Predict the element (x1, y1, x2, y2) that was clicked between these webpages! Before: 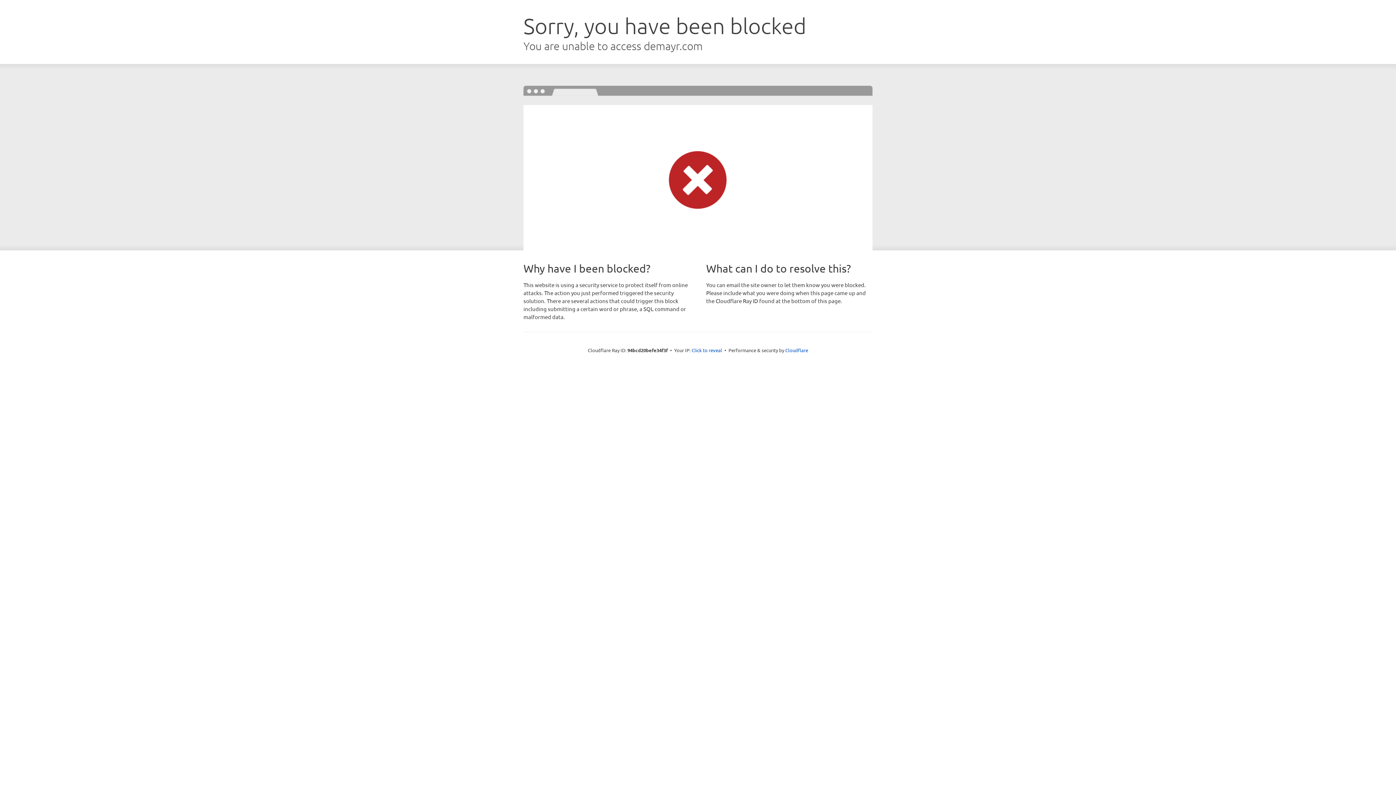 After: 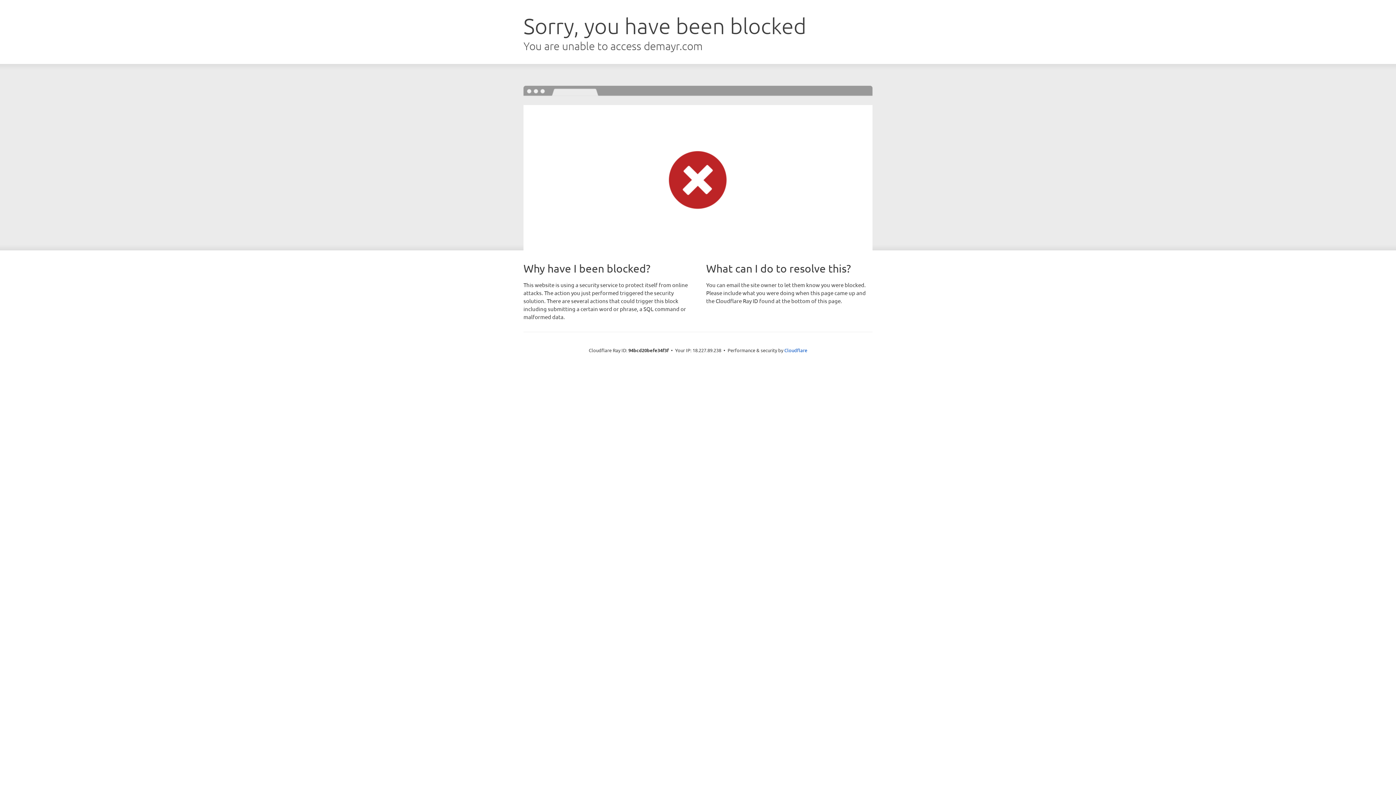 Action: label: Click to reveal bbox: (691, 346, 722, 353)